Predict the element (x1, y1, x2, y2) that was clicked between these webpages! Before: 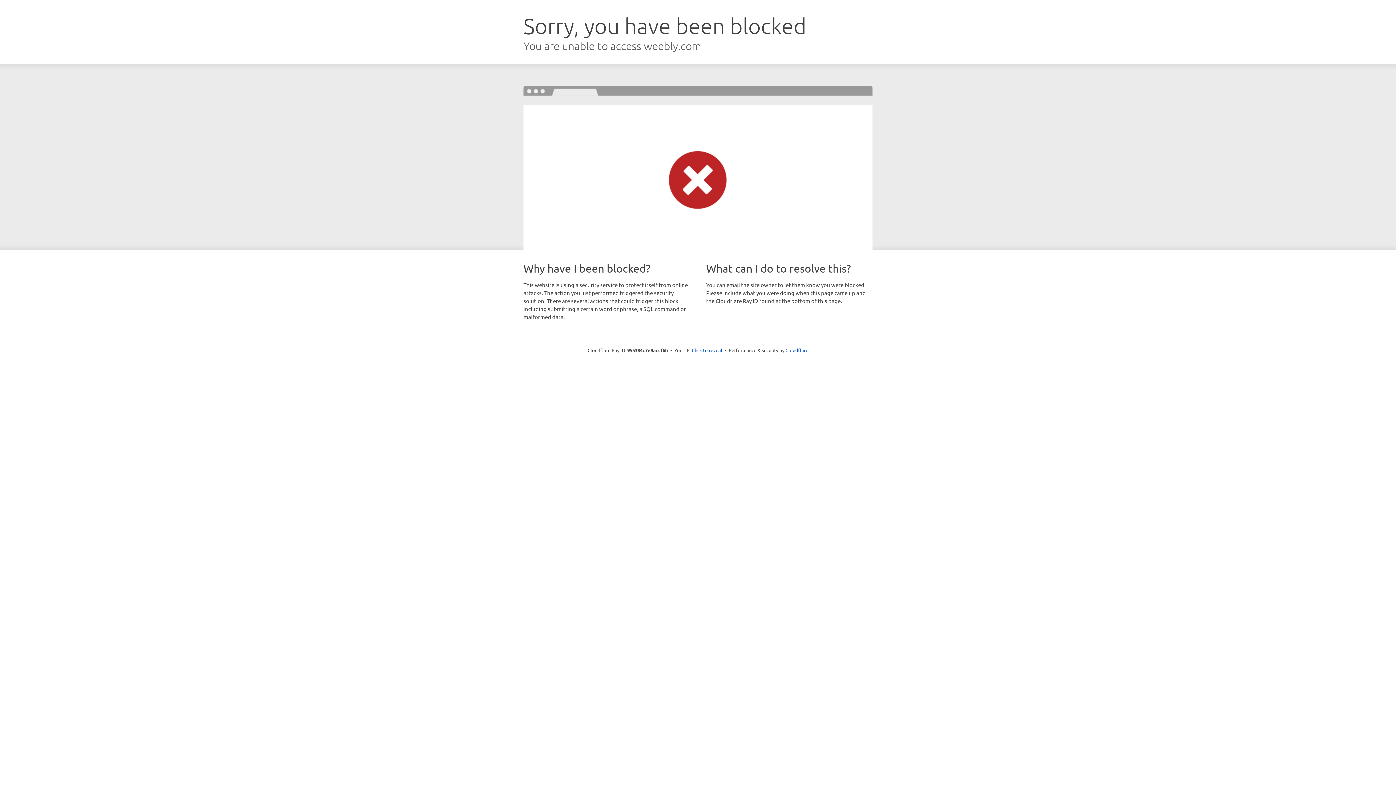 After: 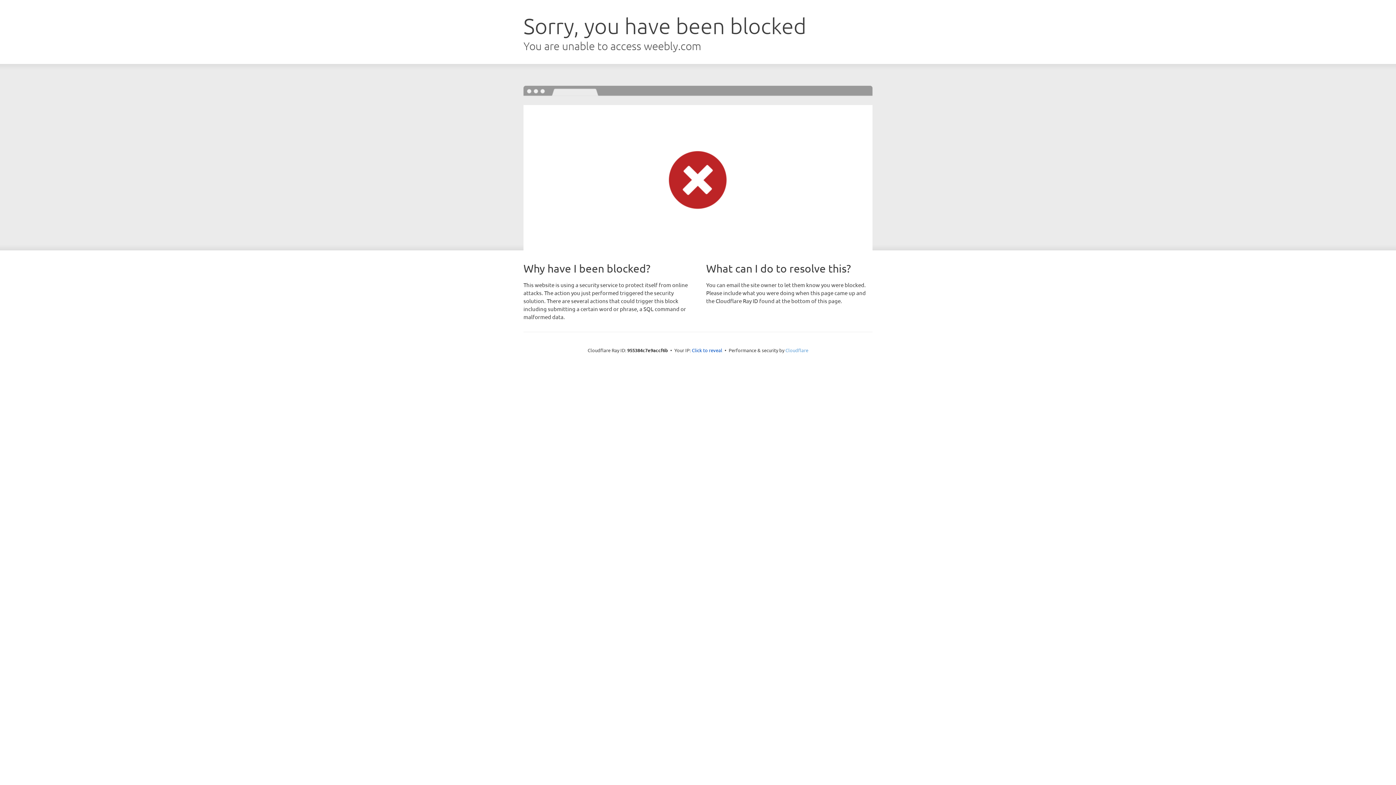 Action: bbox: (785, 347, 808, 353) label: Cloudflare